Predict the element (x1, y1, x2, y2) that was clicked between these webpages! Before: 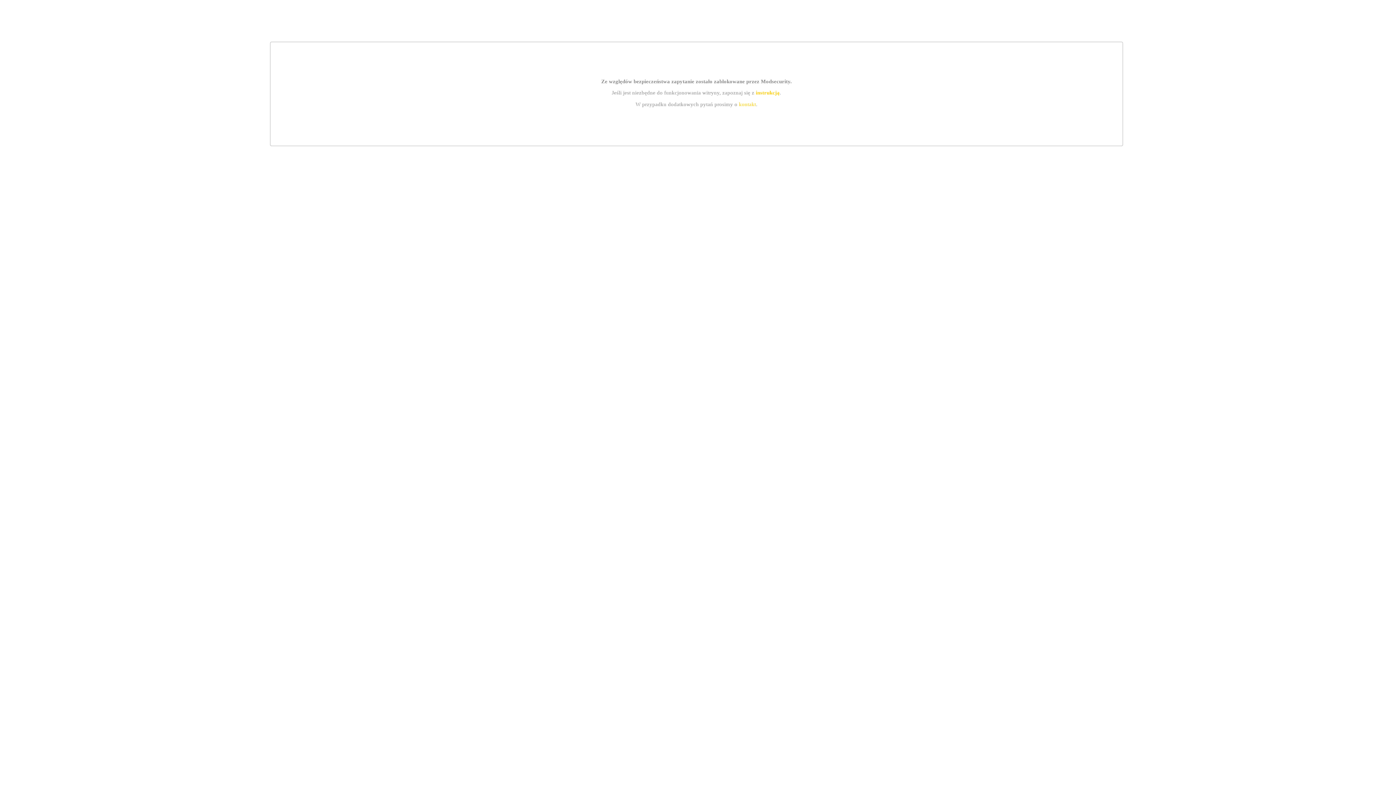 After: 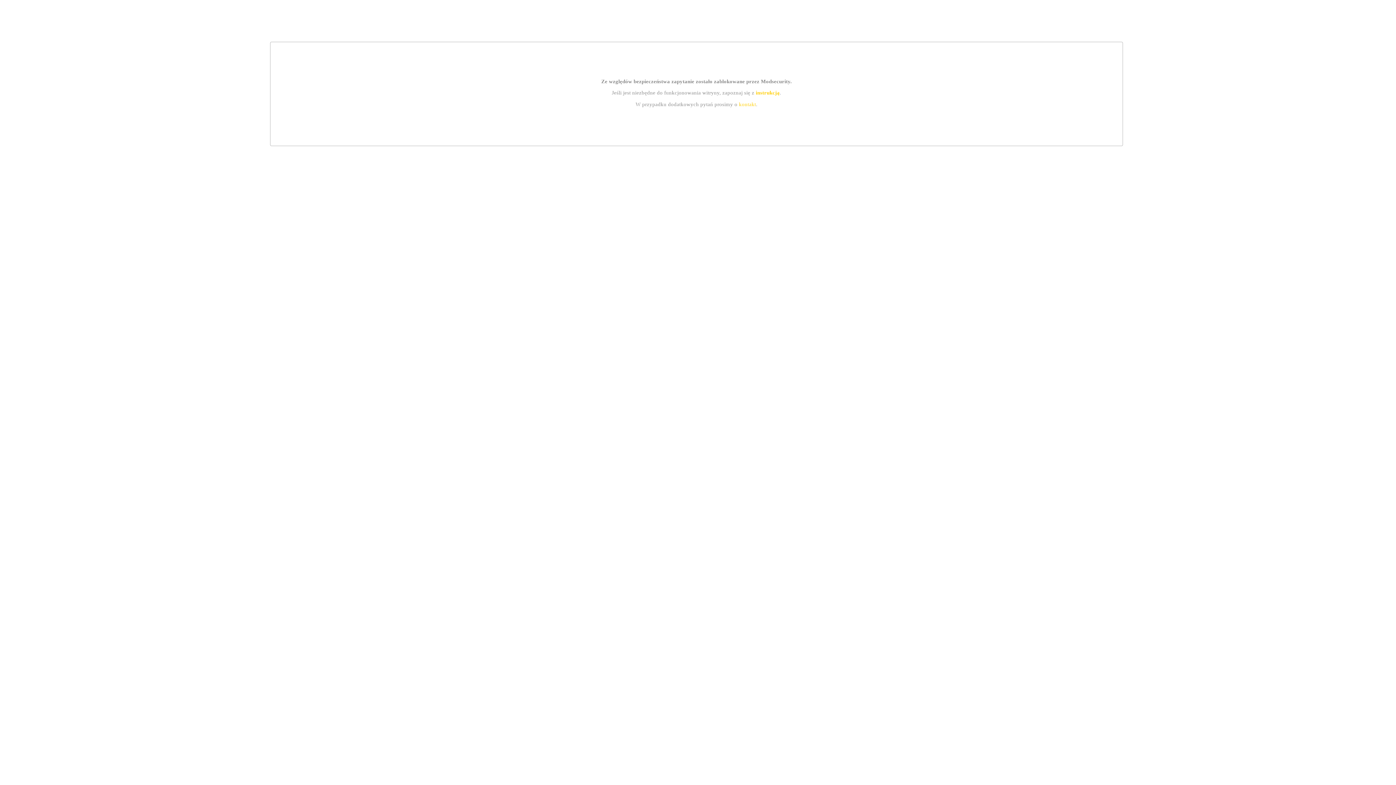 Action: label: instrukcją bbox: (755, 89, 779, 95)